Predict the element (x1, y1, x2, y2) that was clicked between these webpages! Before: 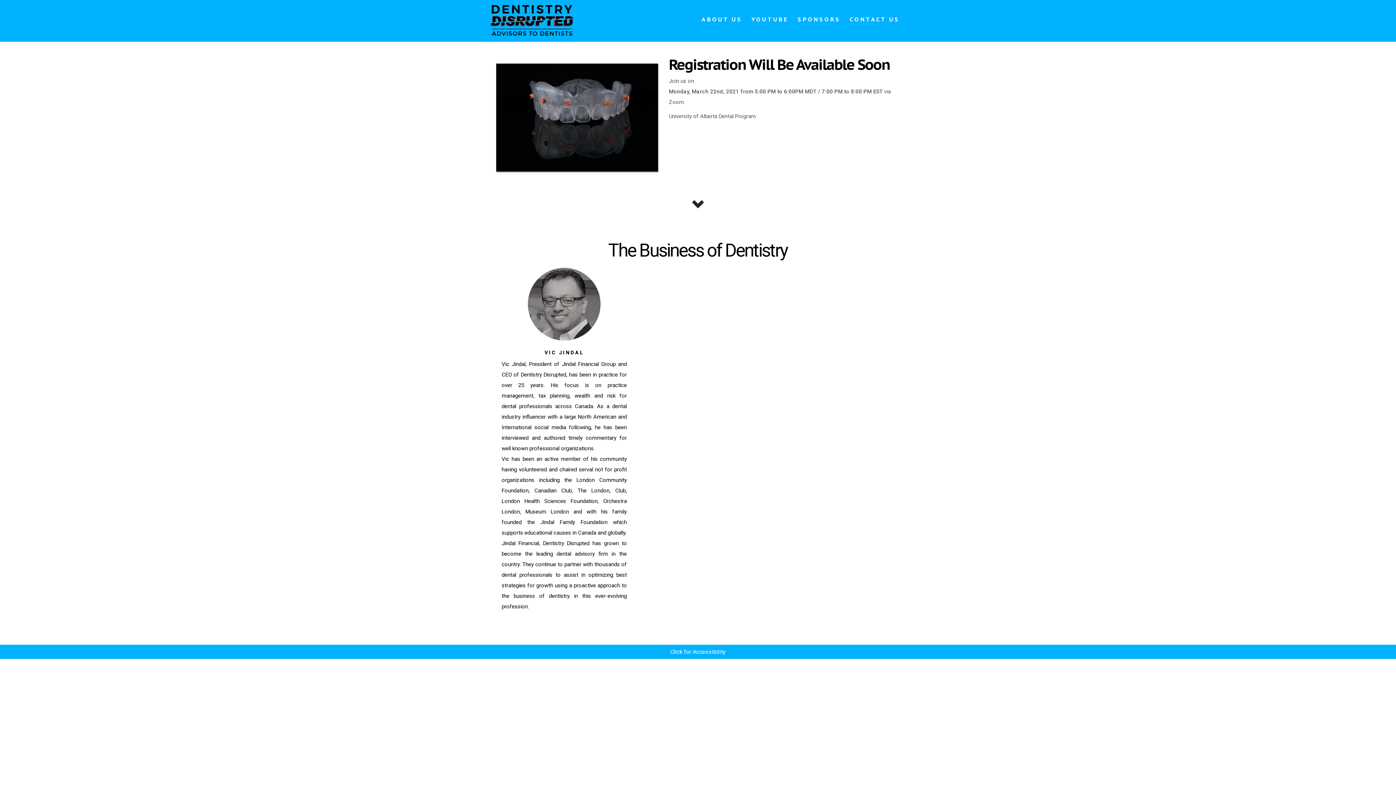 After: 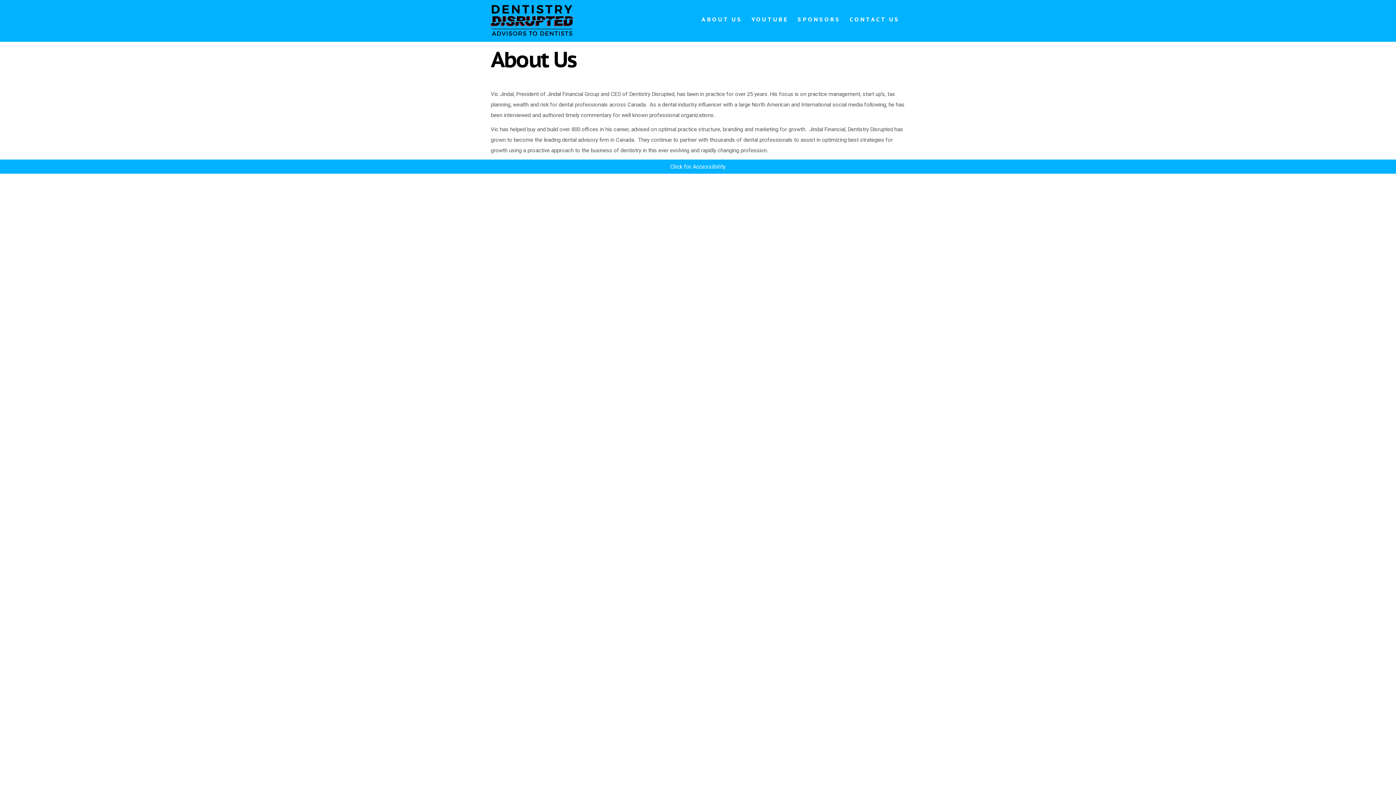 Action: bbox: (701, 12, 742, 27) label: ABOUT US